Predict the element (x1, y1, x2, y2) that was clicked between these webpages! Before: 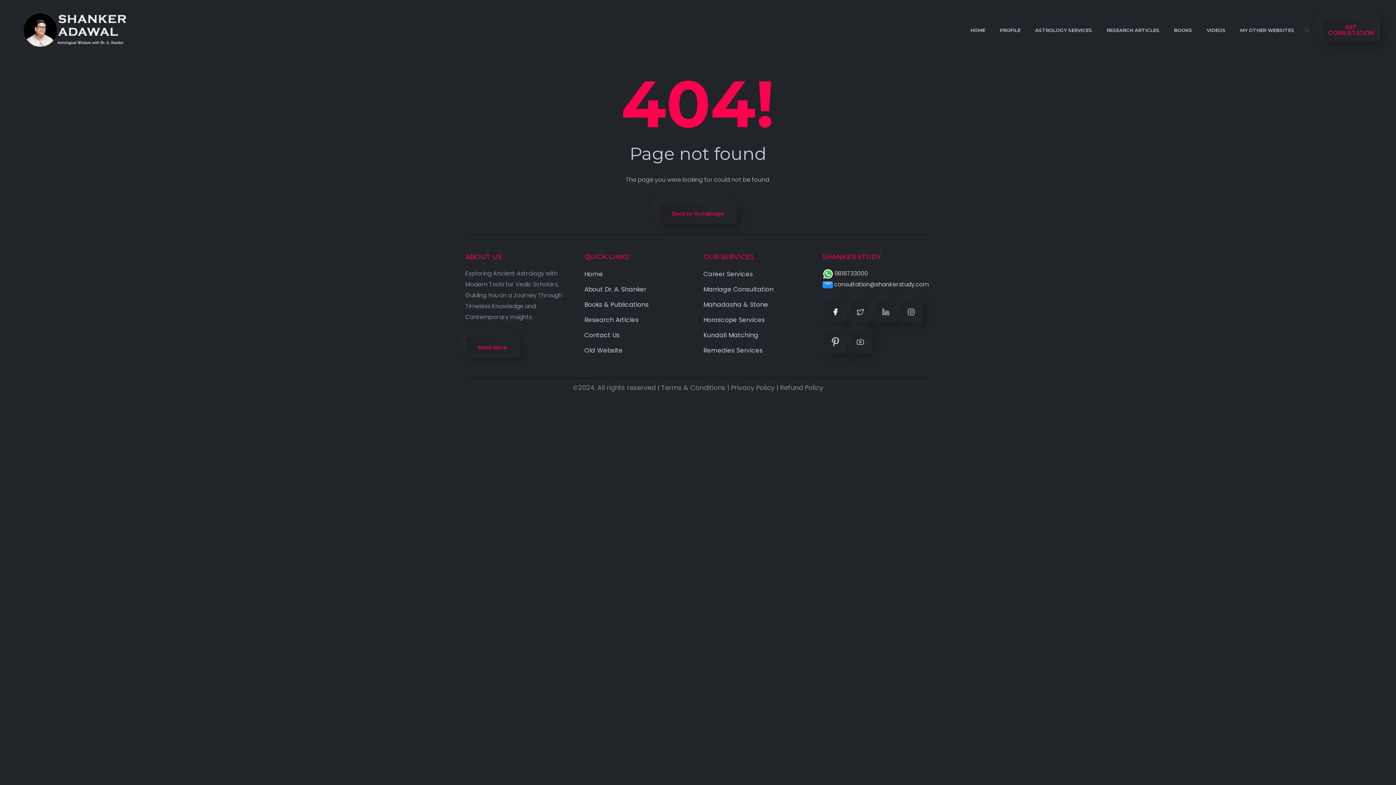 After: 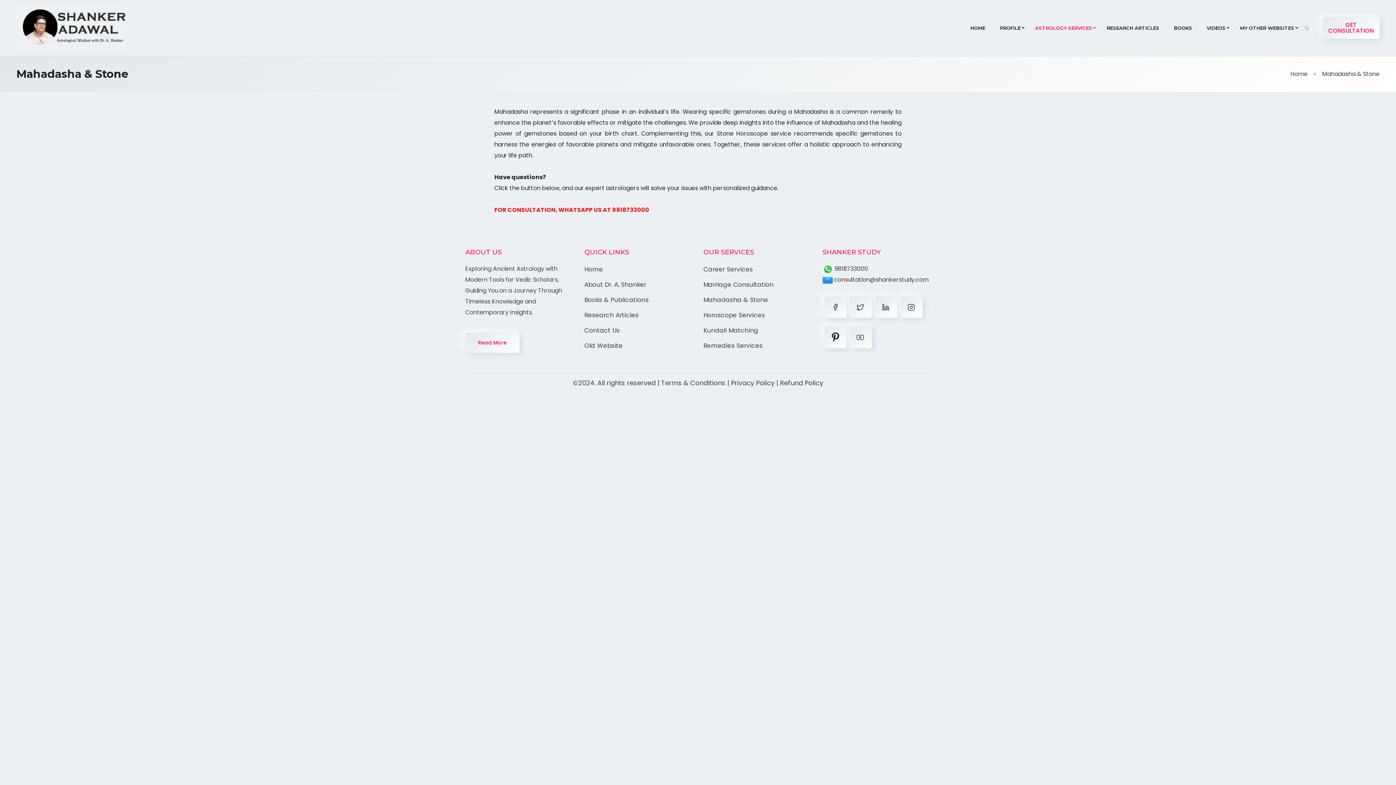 Action: label: Mahadasha & Stone bbox: (703, 298, 768, 310)